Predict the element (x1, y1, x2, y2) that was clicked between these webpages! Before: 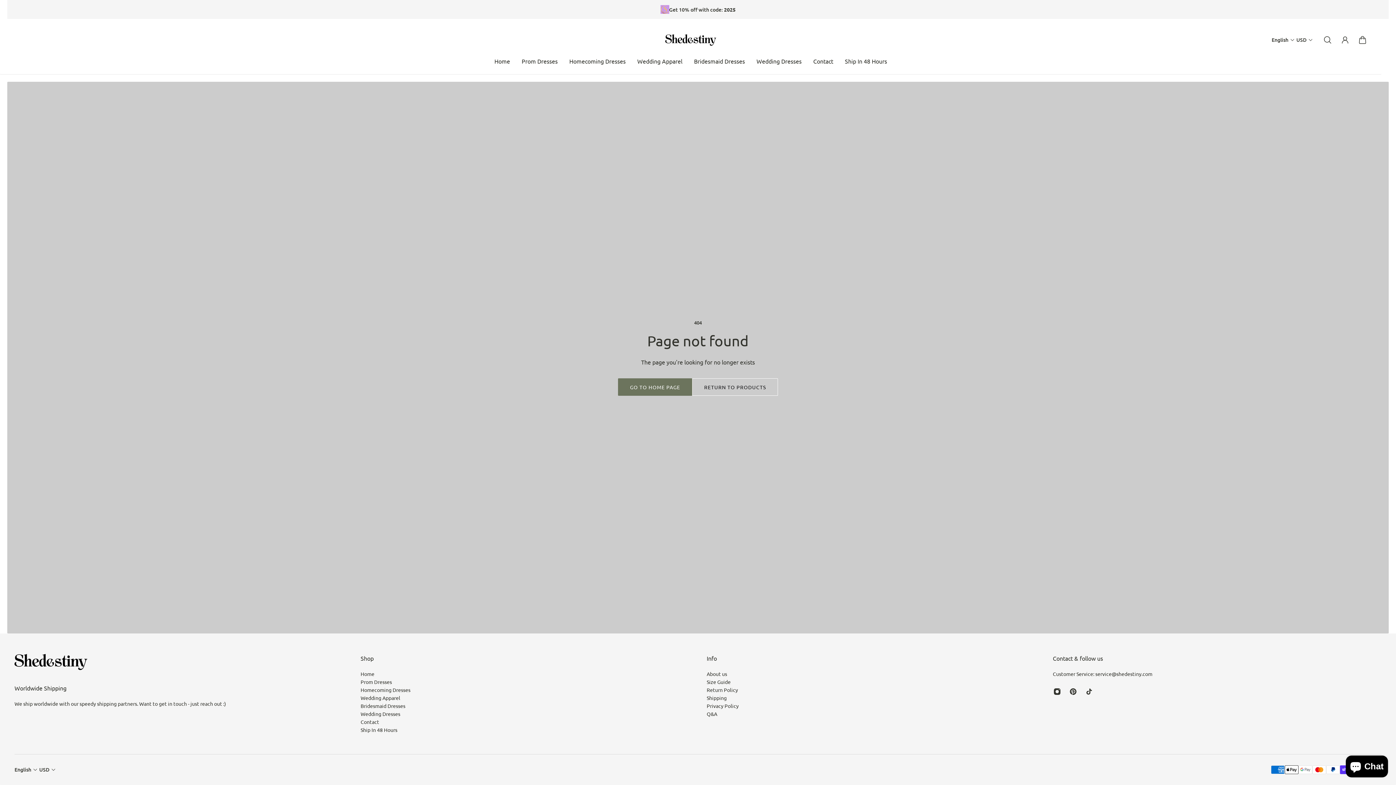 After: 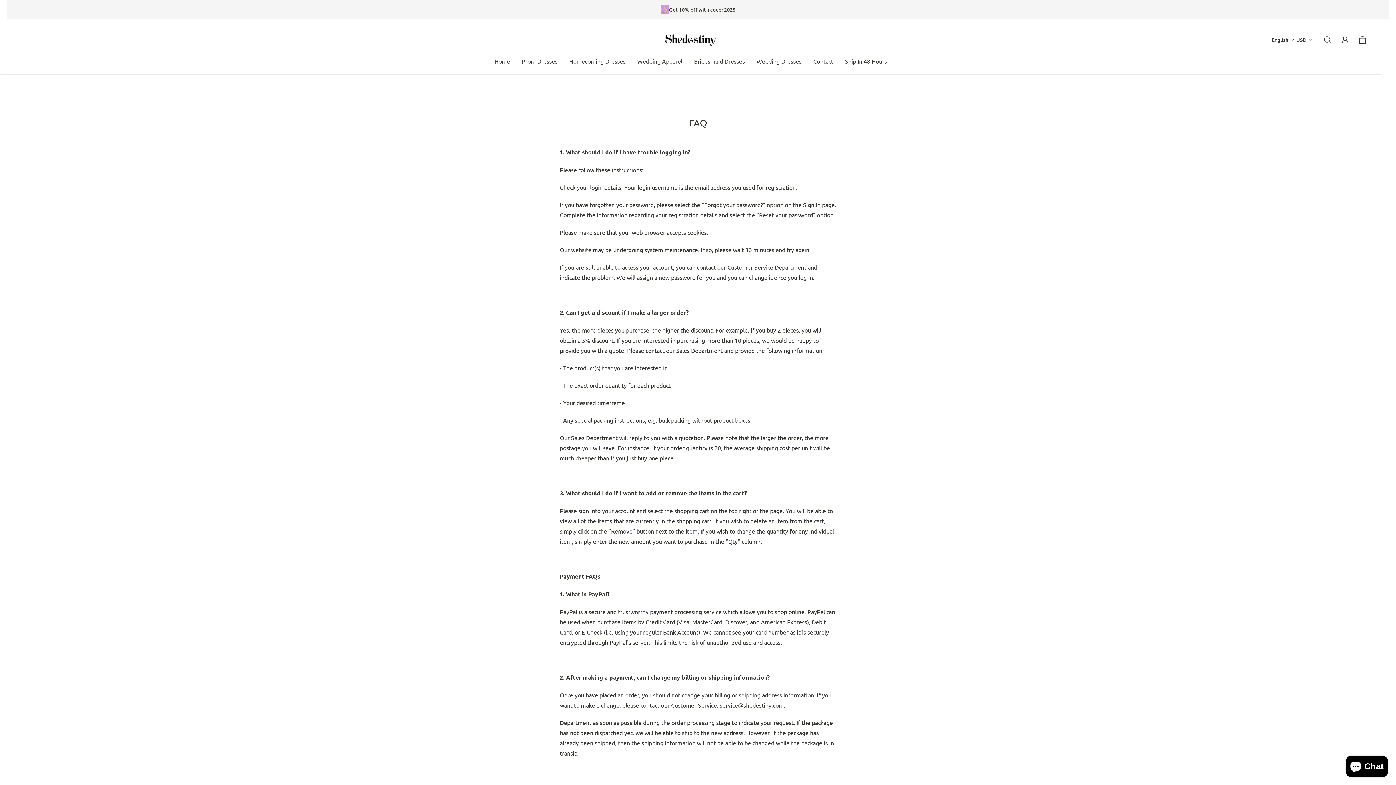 Action: bbox: (706, 710, 738, 718) label: Q&A